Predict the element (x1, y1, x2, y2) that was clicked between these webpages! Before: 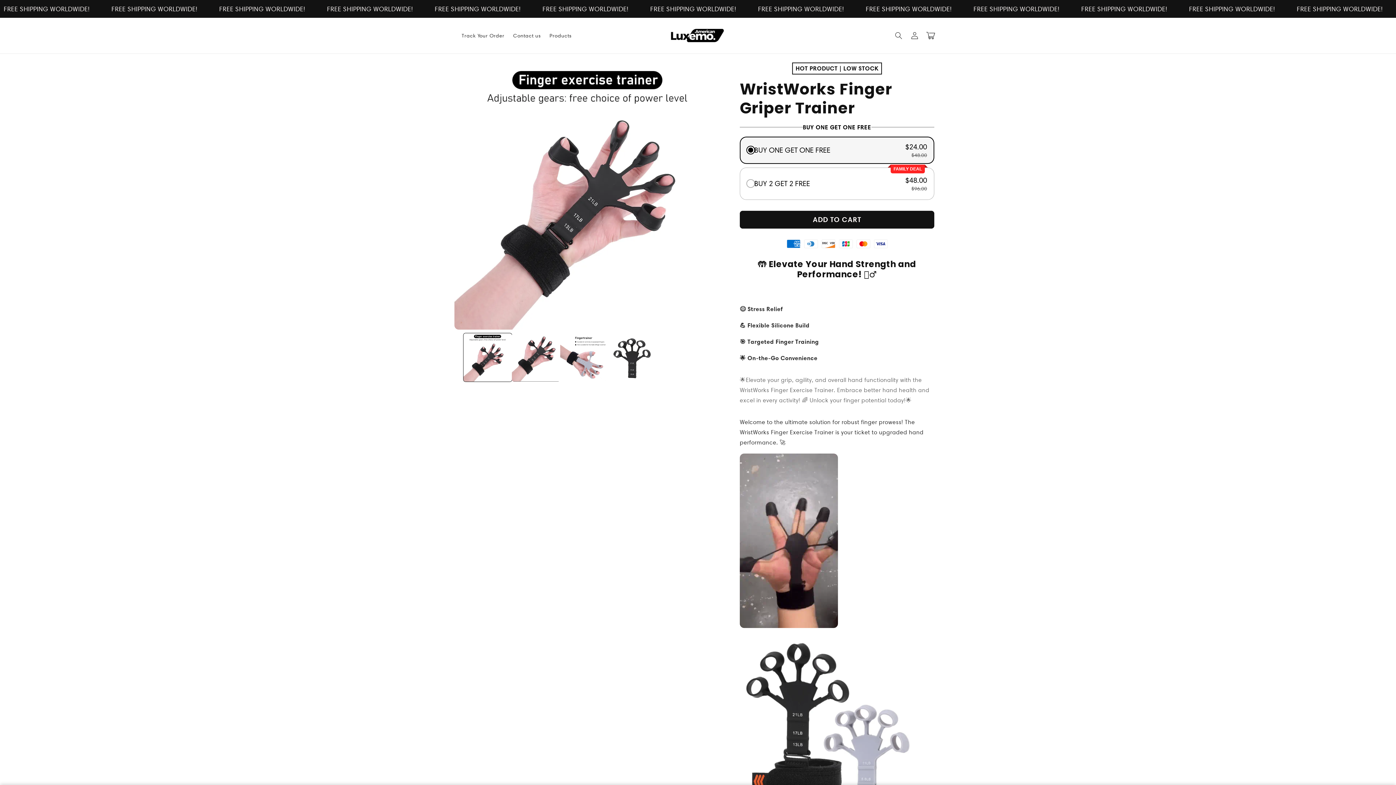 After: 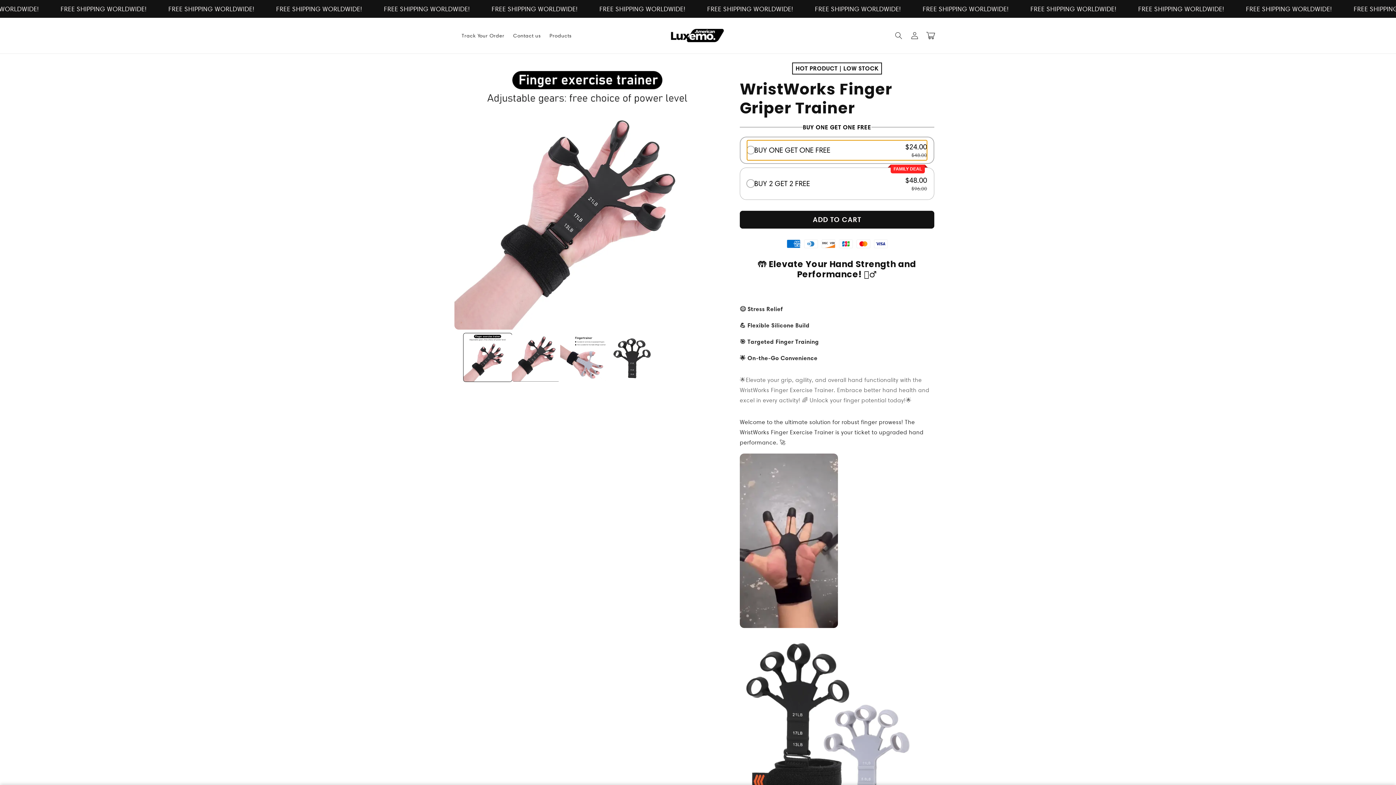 Action: label: BUY ONE GET ONE FREE
$24.00
$48.00 bbox: (747, 140, 927, 160)